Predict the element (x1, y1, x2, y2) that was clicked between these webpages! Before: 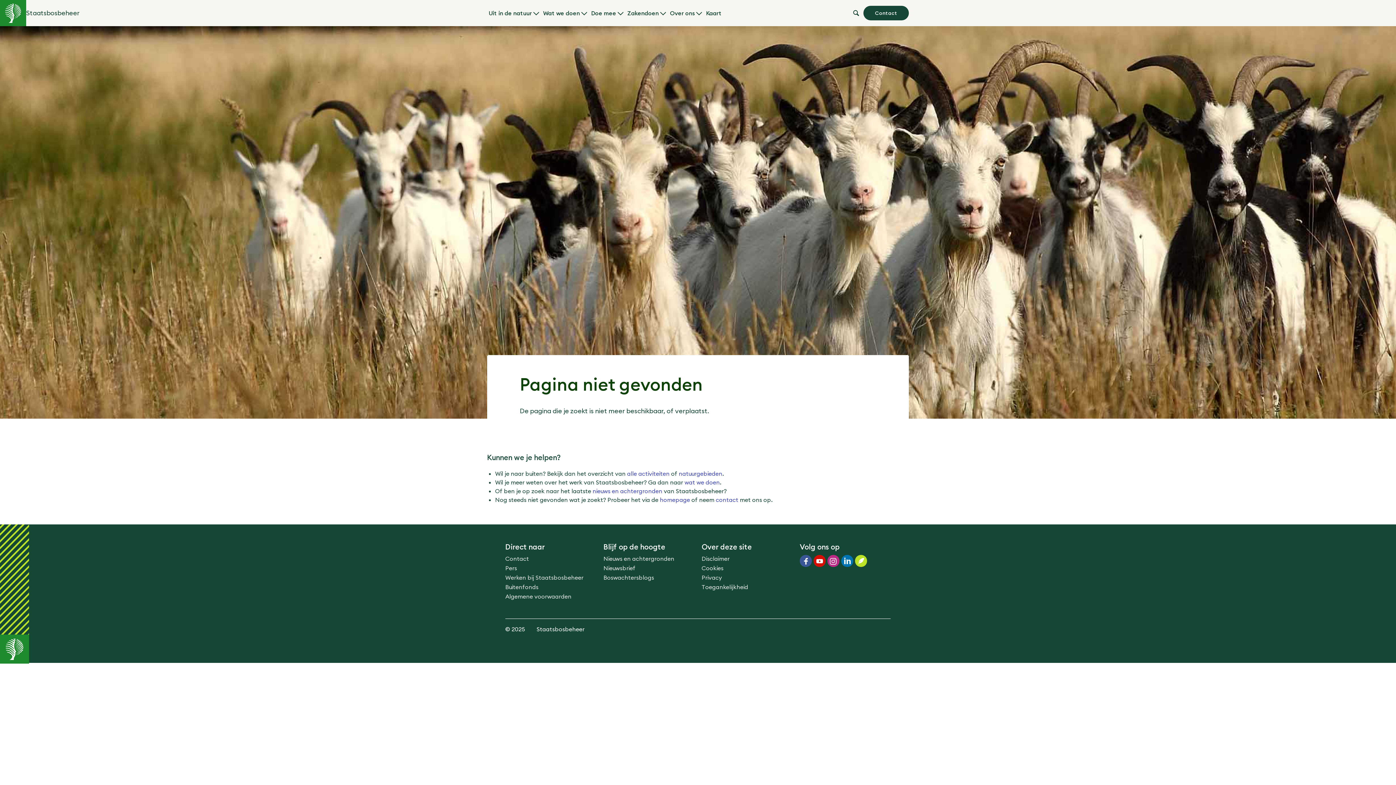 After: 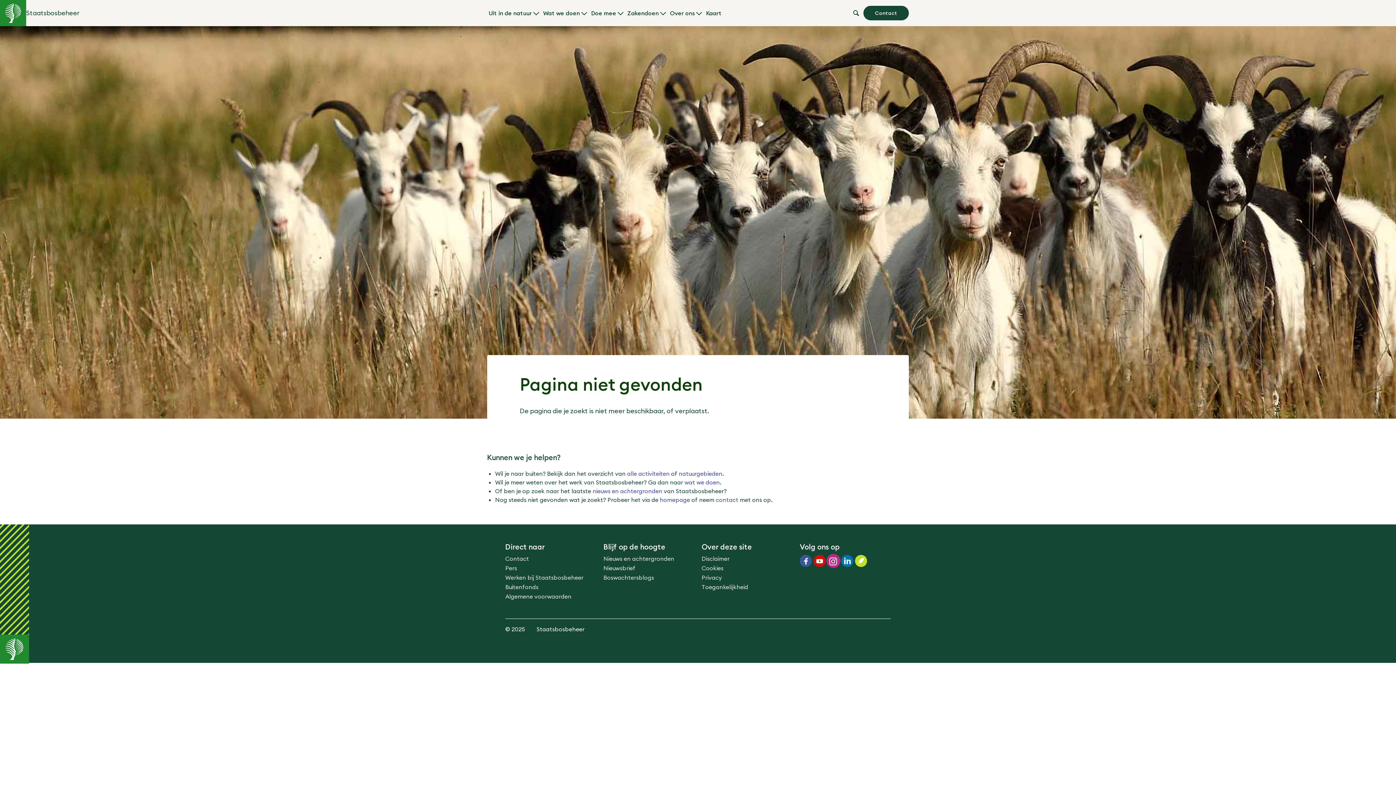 Action: label: Instagram bbox: (827, 555, 839, 567)